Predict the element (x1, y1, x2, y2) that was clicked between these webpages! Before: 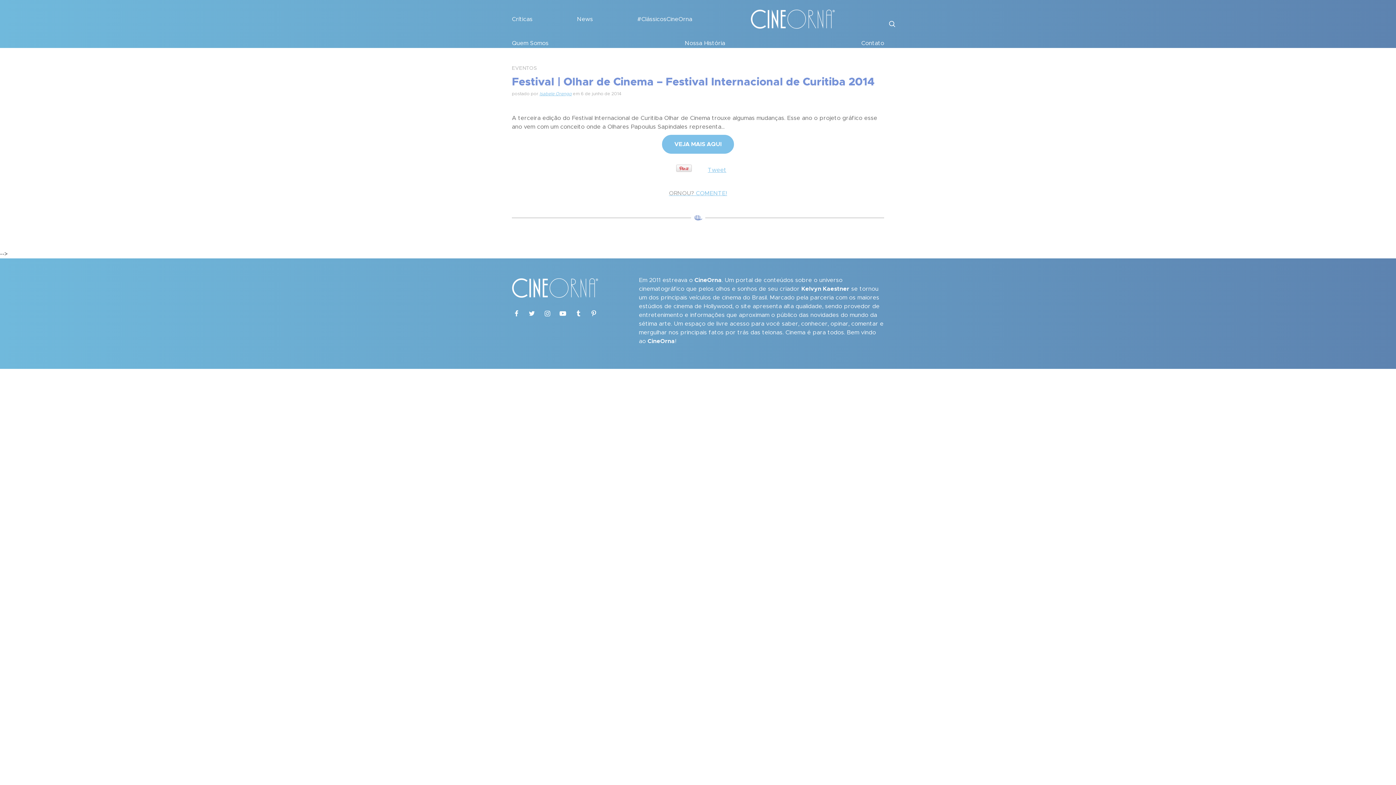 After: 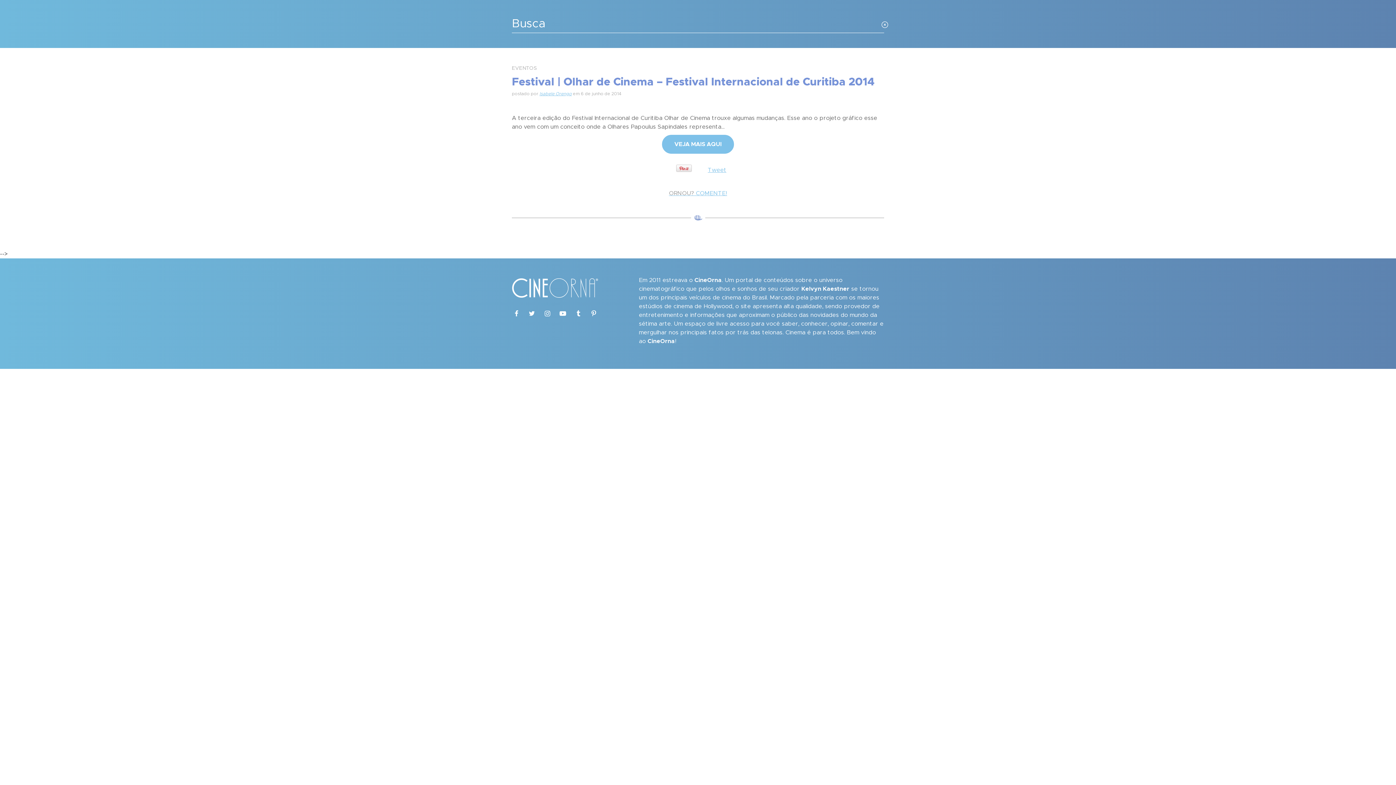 Action: bbox: (888, 18, 896, 29)